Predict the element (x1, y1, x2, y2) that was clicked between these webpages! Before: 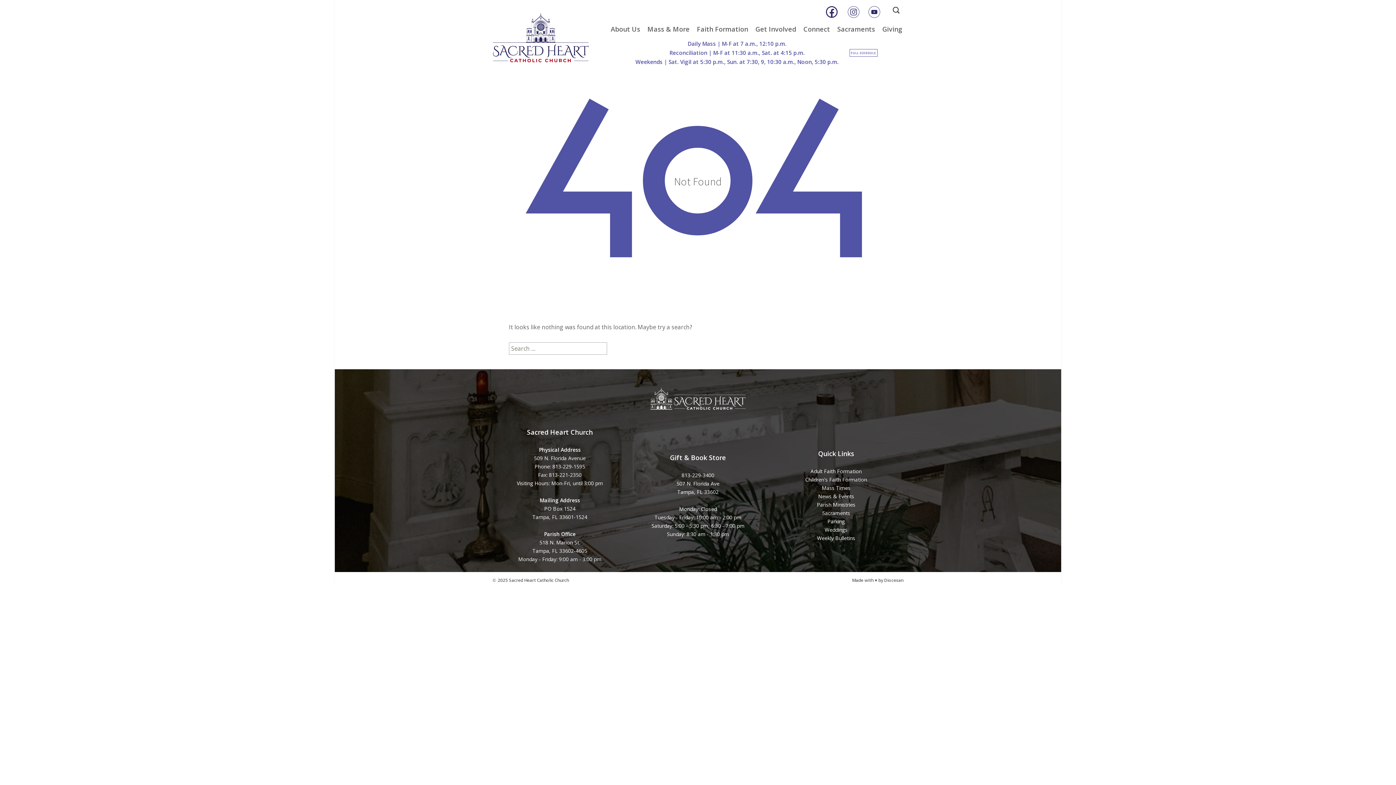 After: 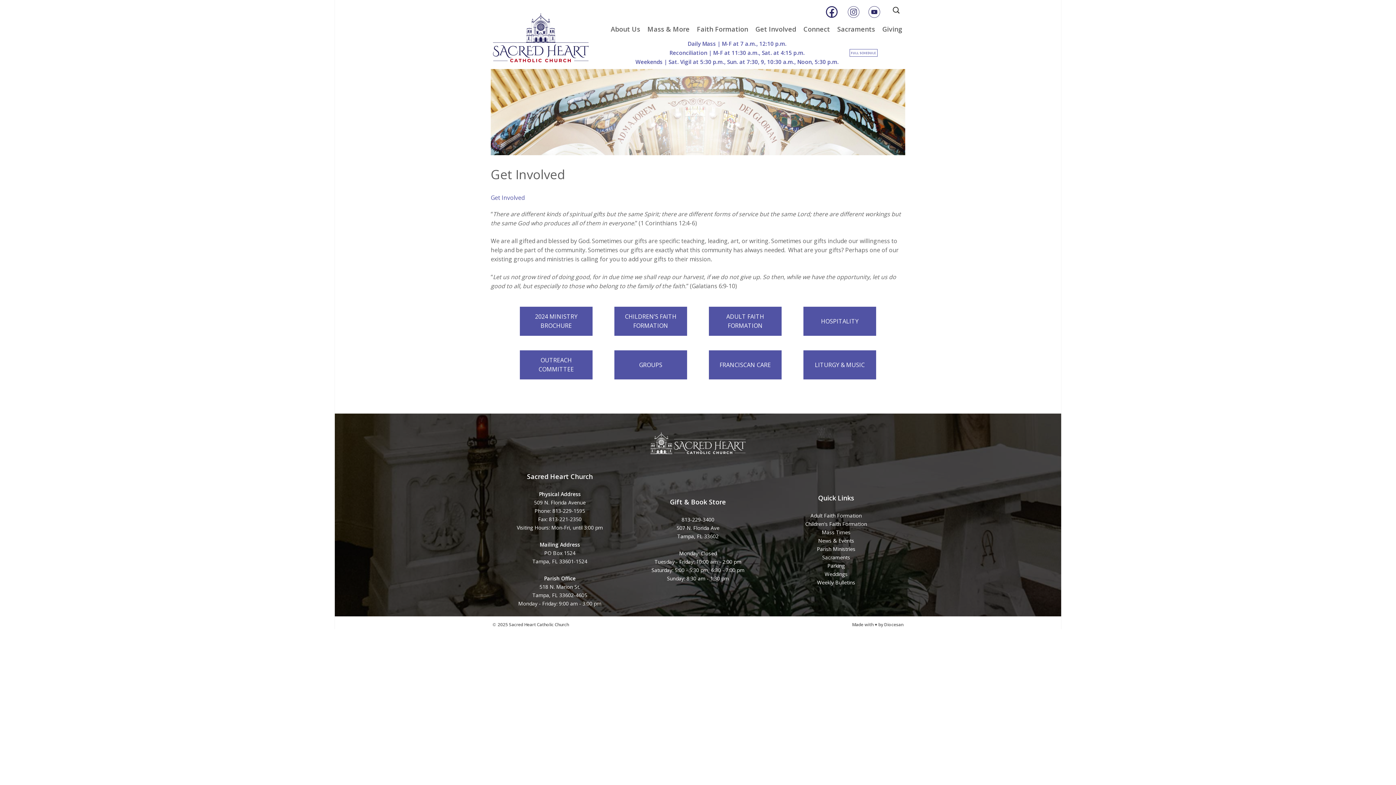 Action: bbox: (752, 22, 799, 35) label: Get Involved